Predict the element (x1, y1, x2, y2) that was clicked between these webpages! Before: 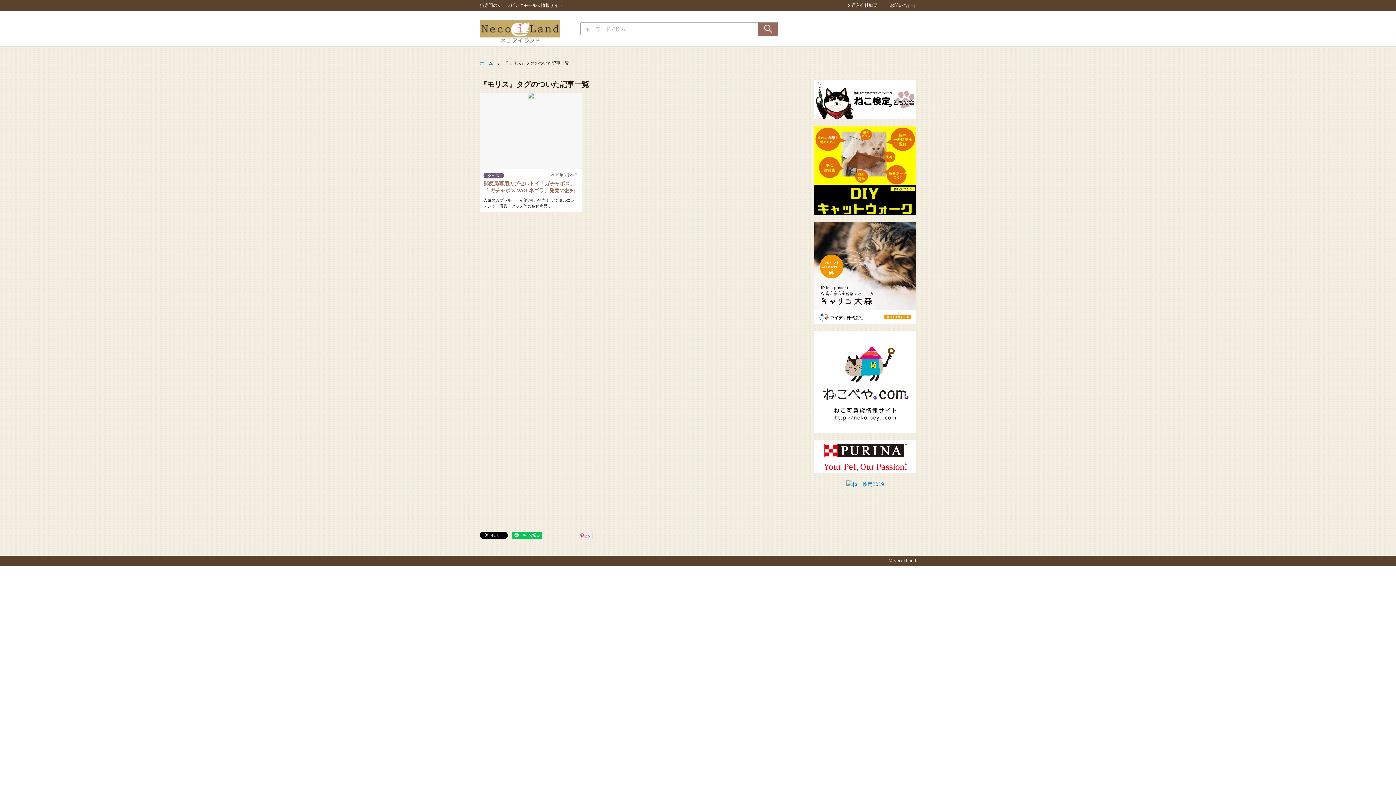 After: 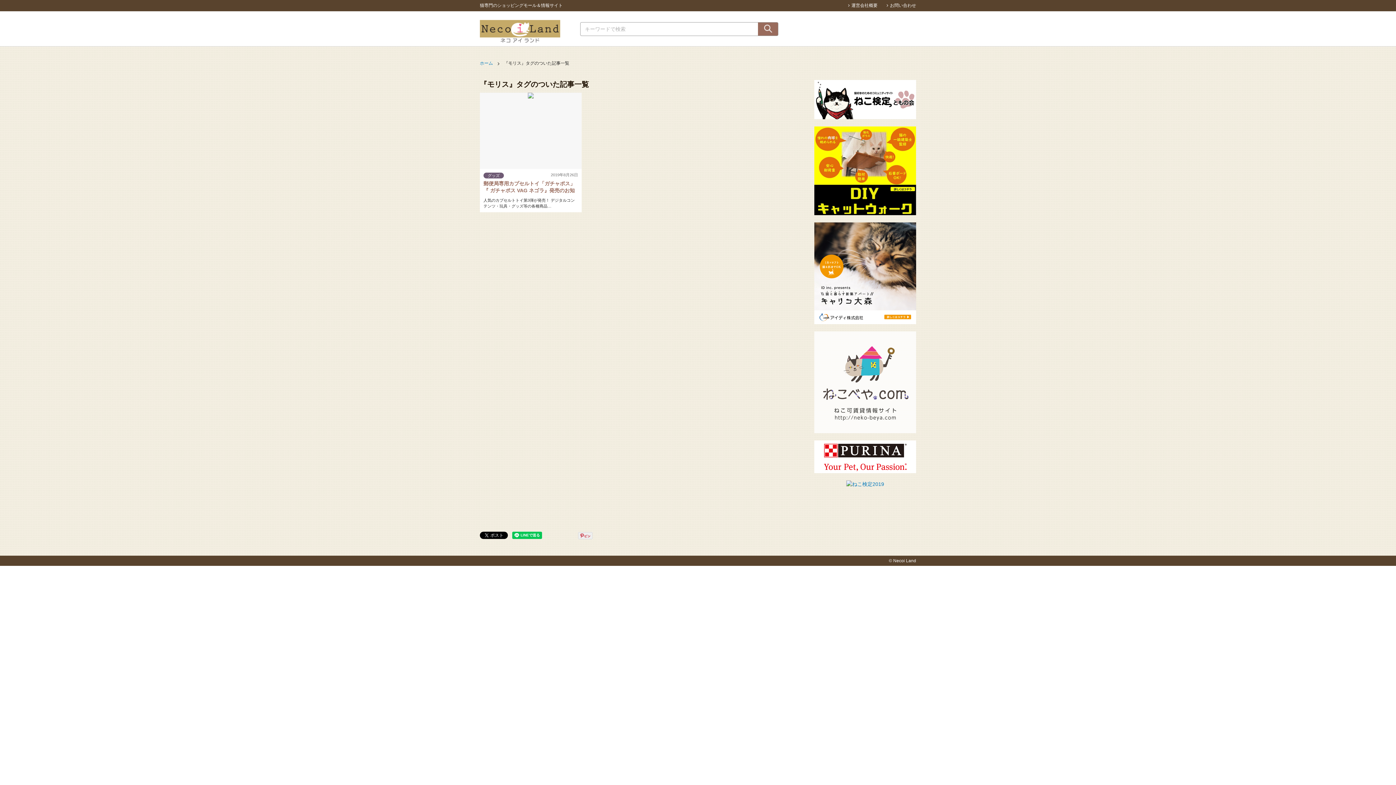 Action: bbox: (814, 426, 916, 432)